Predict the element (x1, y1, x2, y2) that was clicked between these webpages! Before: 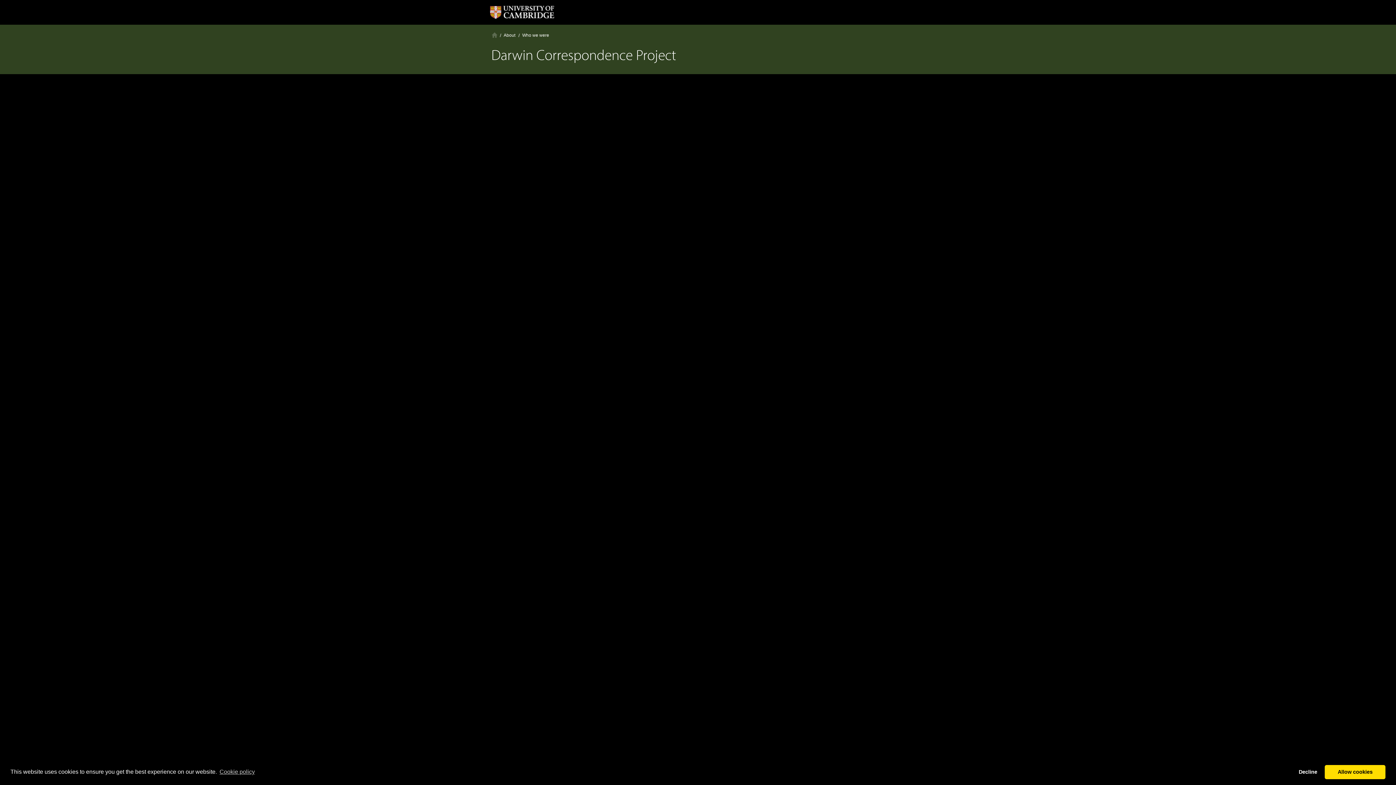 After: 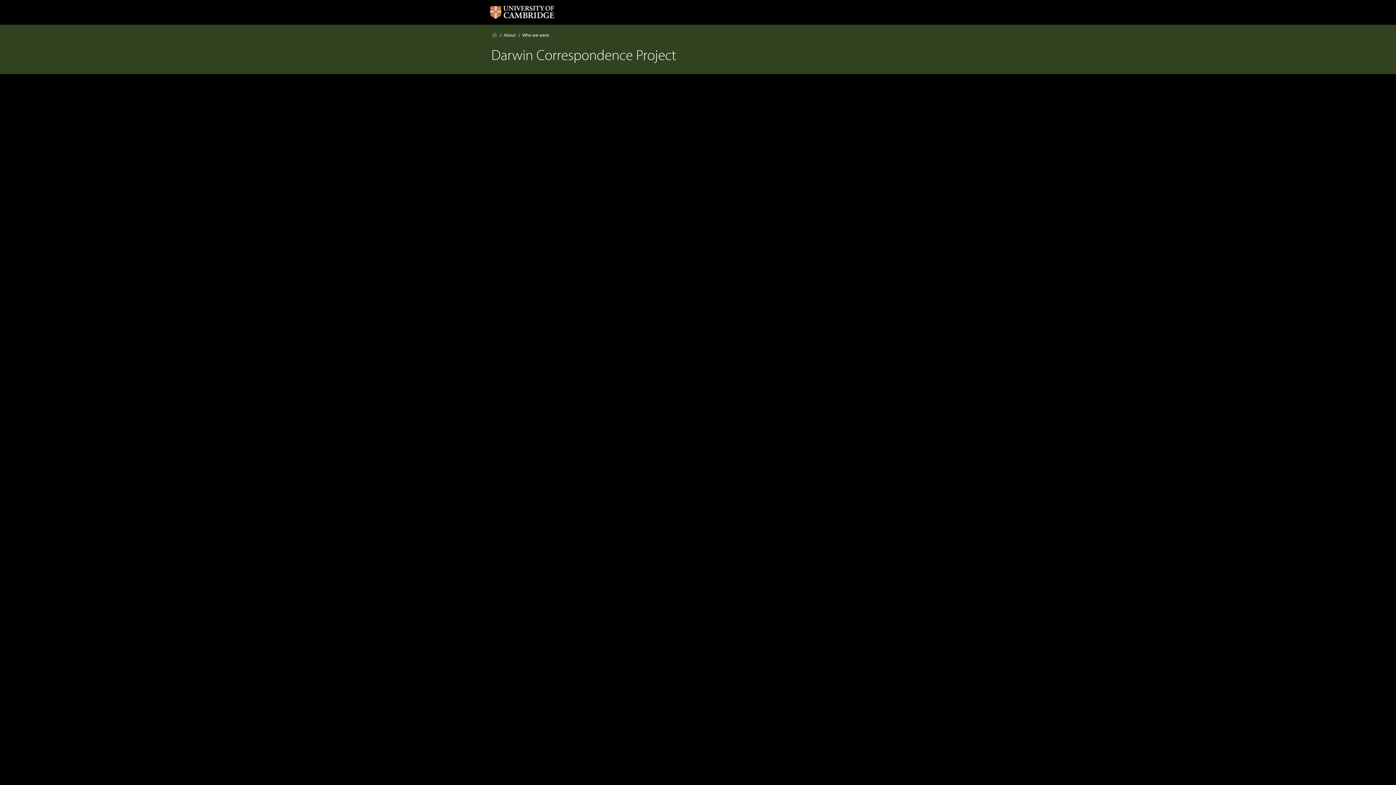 Action: label: allow cookies bbox: (1325, 765, 1385, 779)